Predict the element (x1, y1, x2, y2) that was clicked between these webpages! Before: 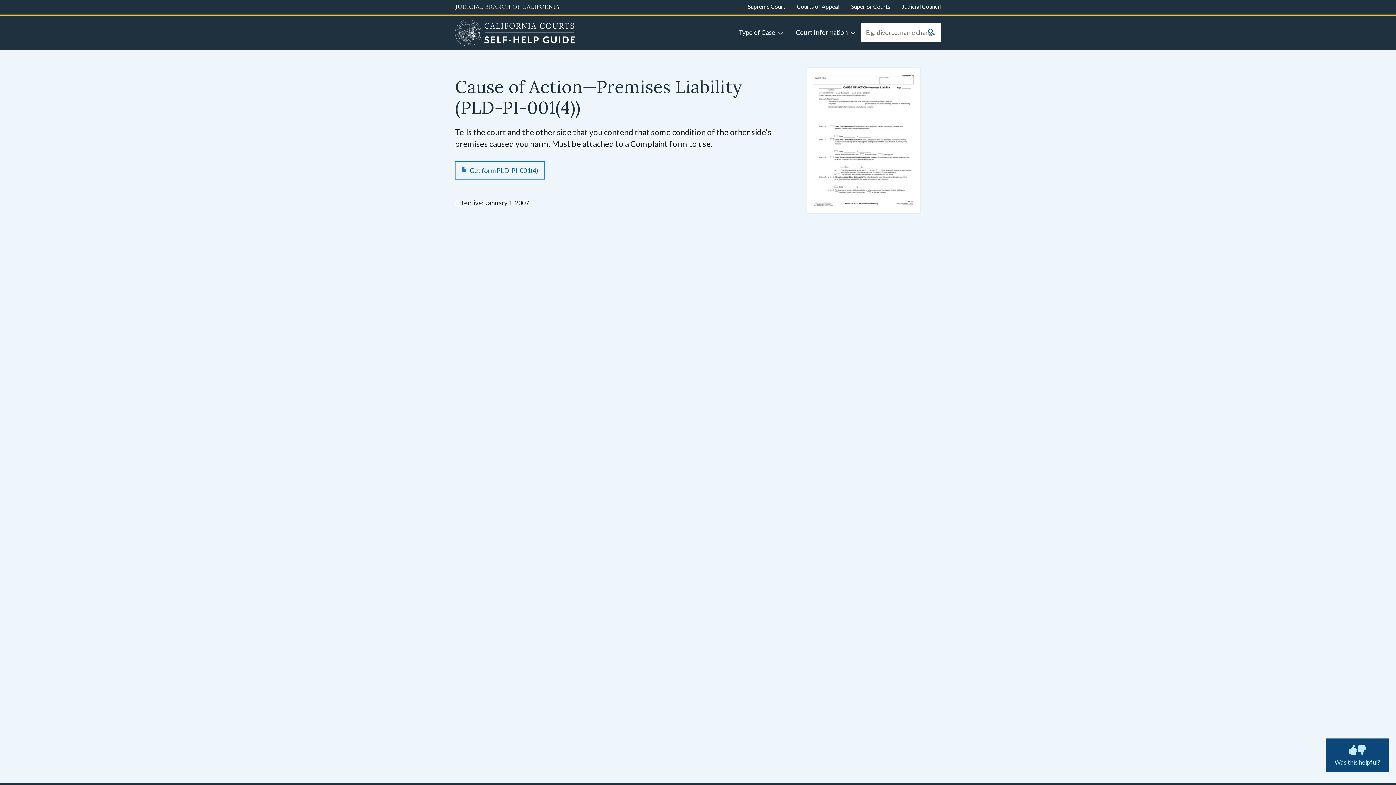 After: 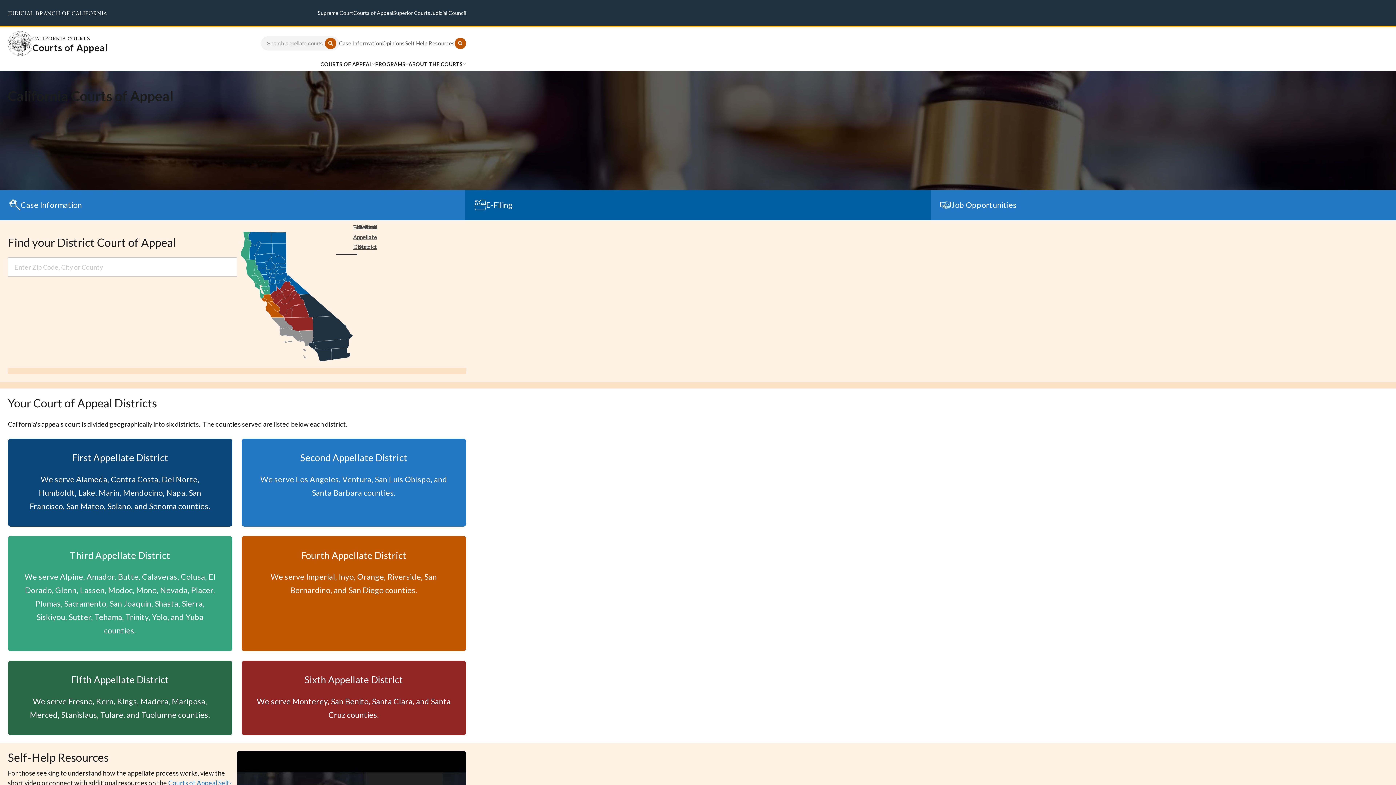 Action: bbox: (797, 2, 839, 9) label: Courts of Appeal